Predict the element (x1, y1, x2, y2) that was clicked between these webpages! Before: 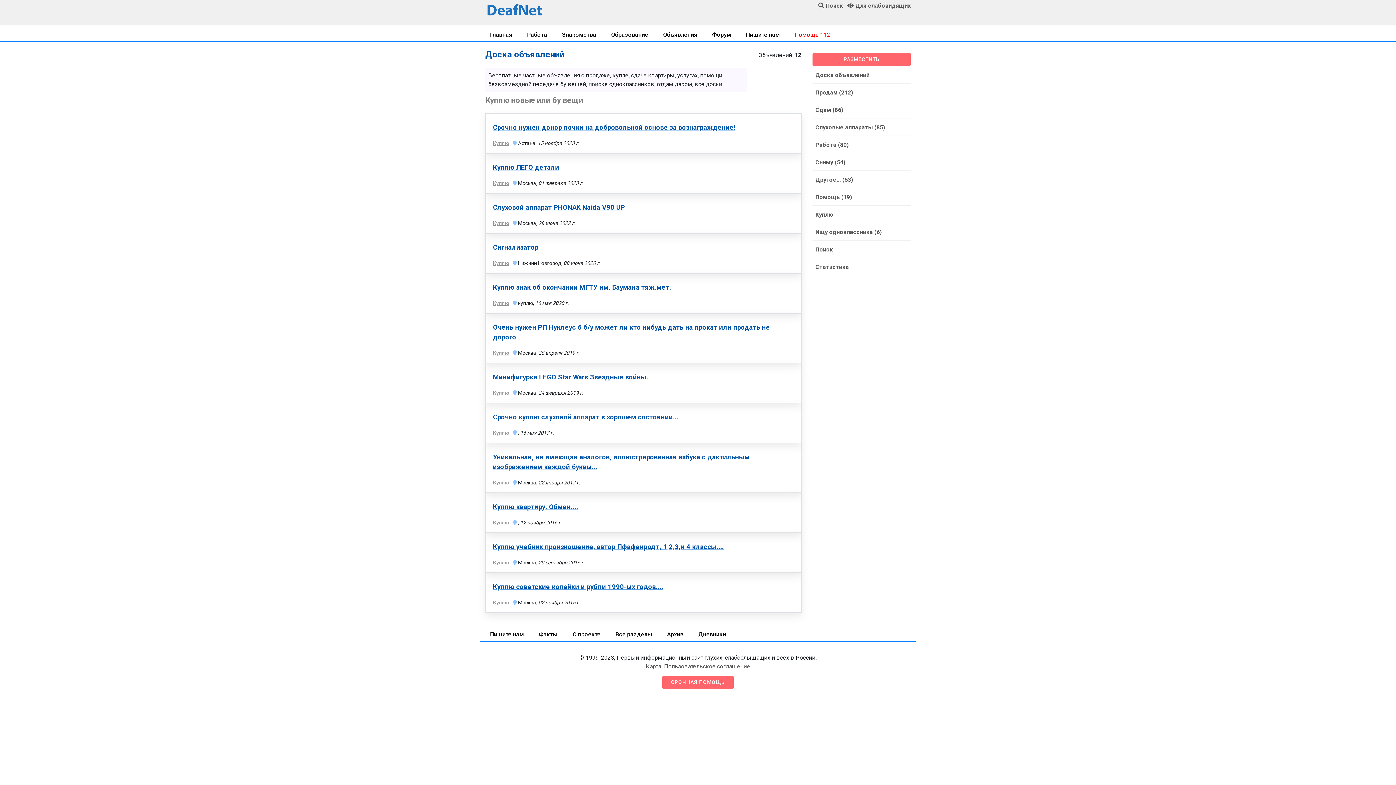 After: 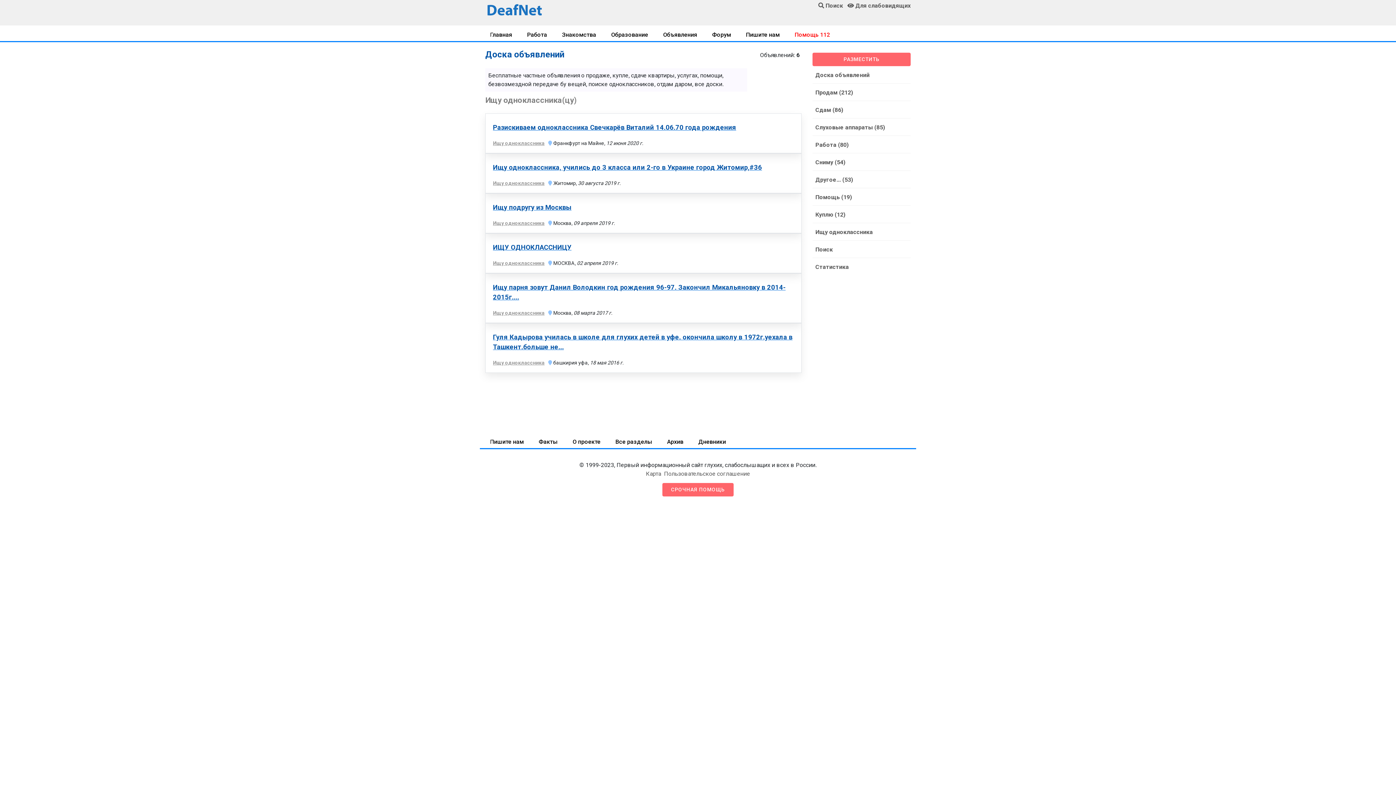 Action: bbox: (812, 223, 910, 240) label: Ищу одноклассника (6)